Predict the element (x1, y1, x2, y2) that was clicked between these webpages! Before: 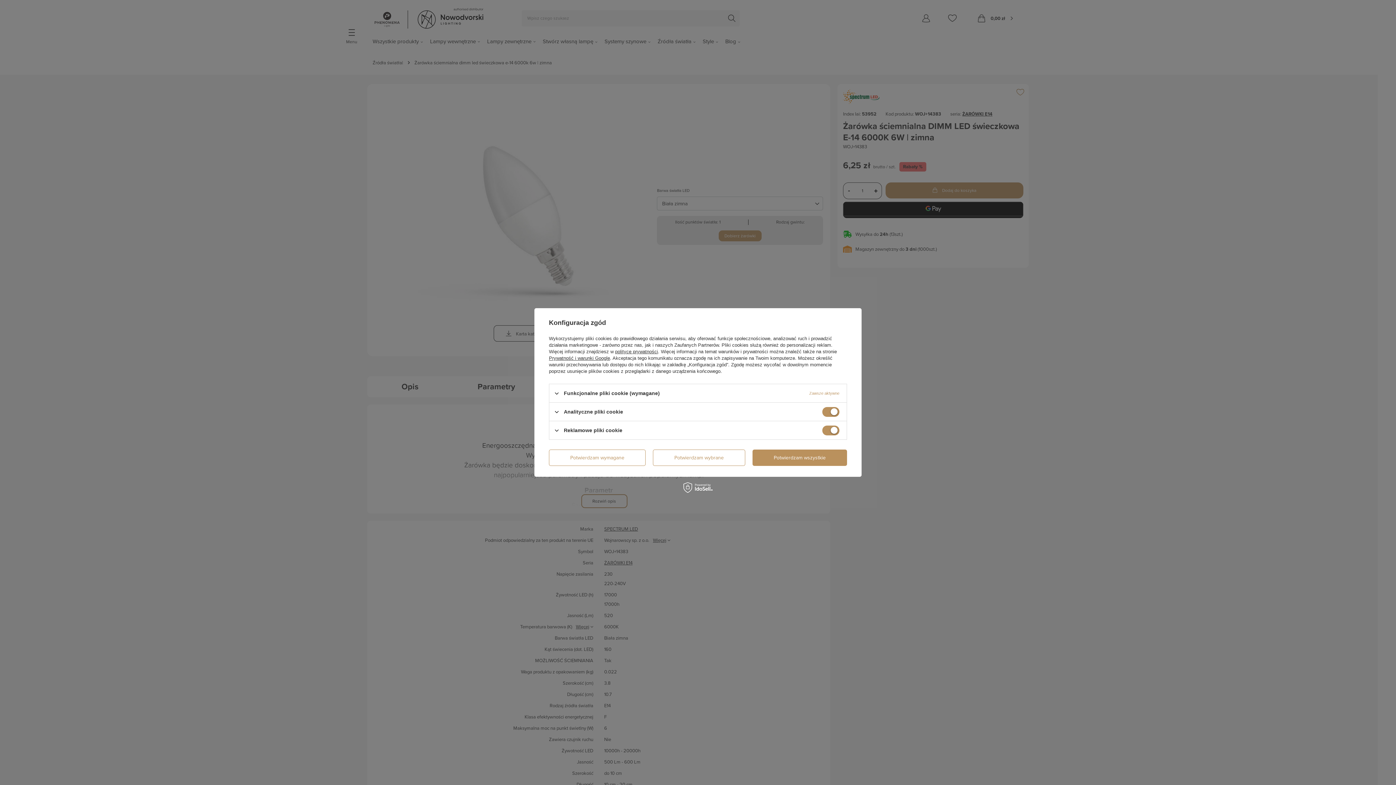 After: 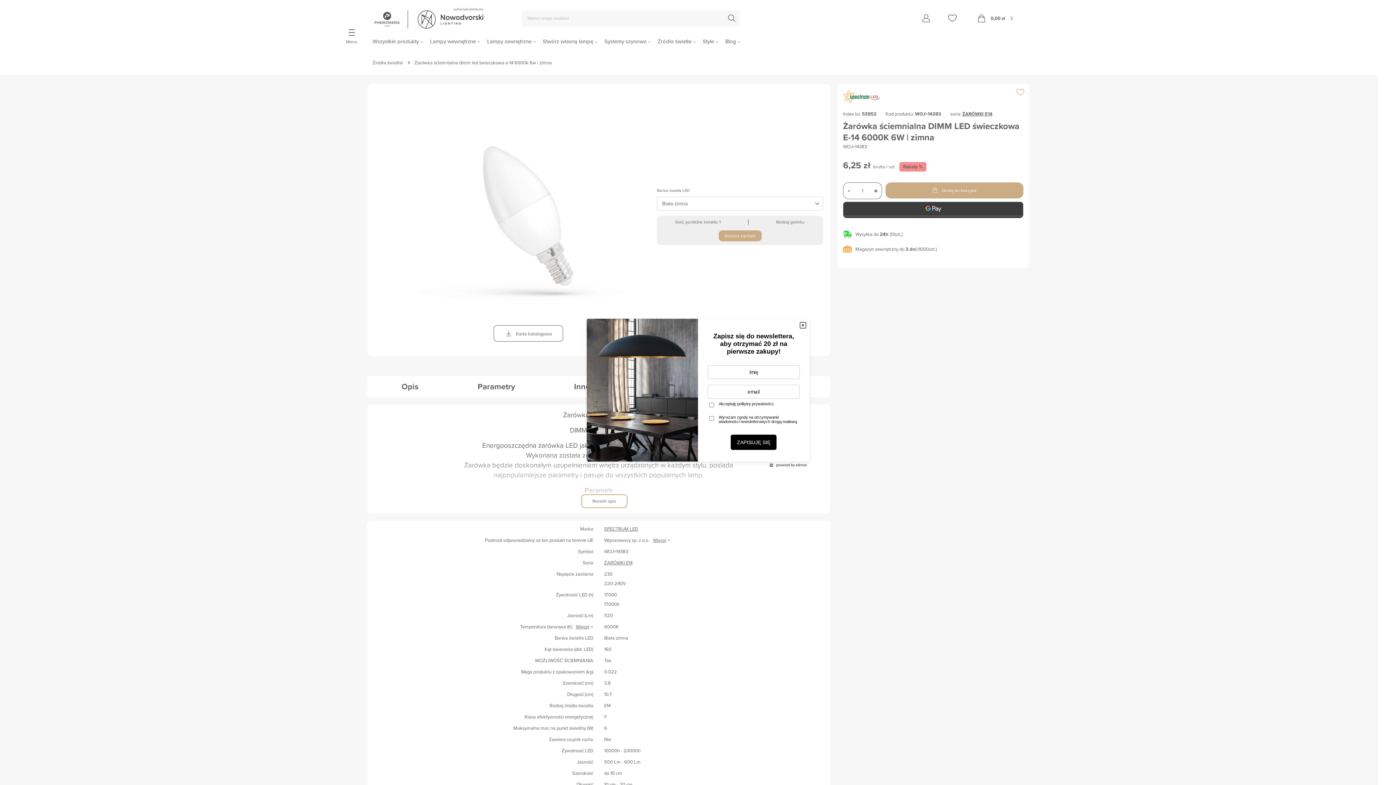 Action: label: Potwierdzam wszystkie bbox: (752, 449, 847, 466)